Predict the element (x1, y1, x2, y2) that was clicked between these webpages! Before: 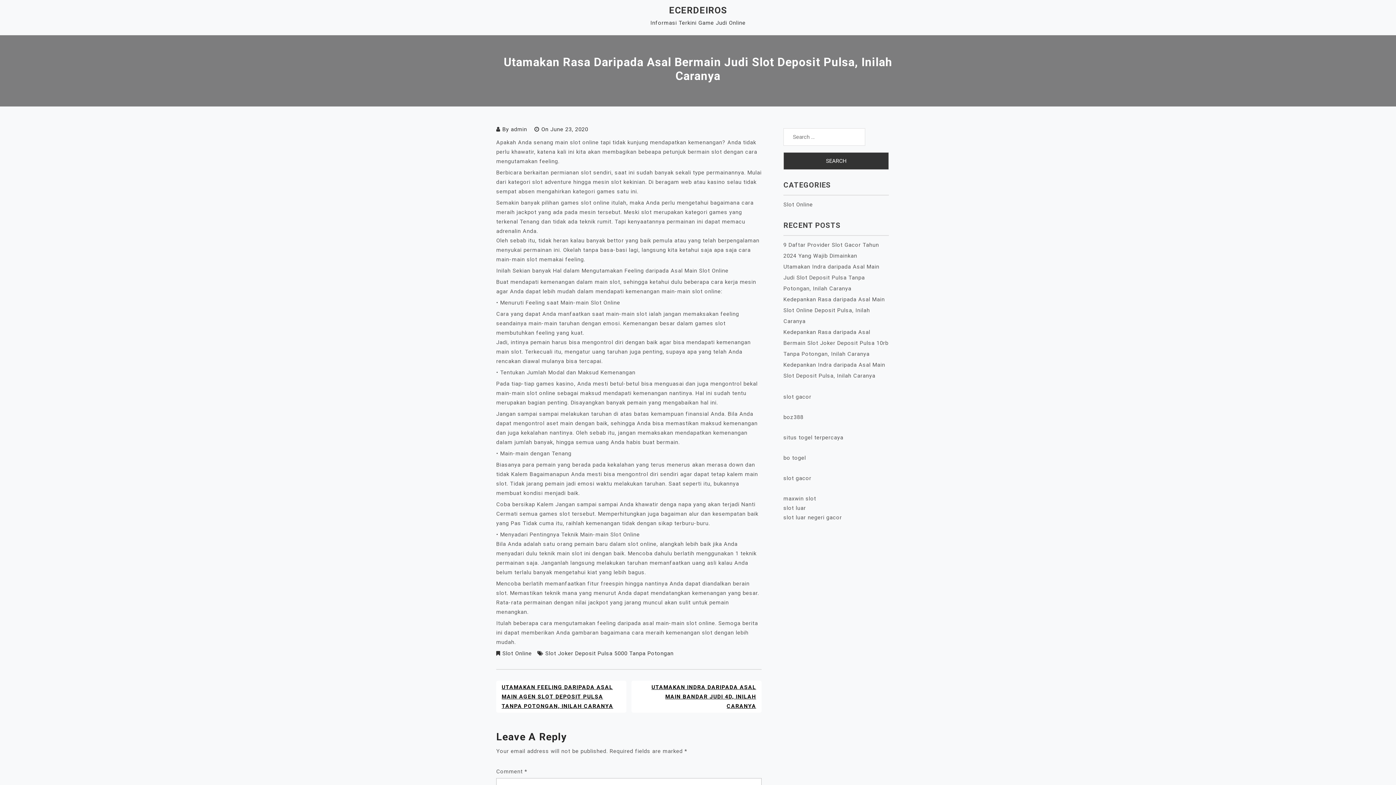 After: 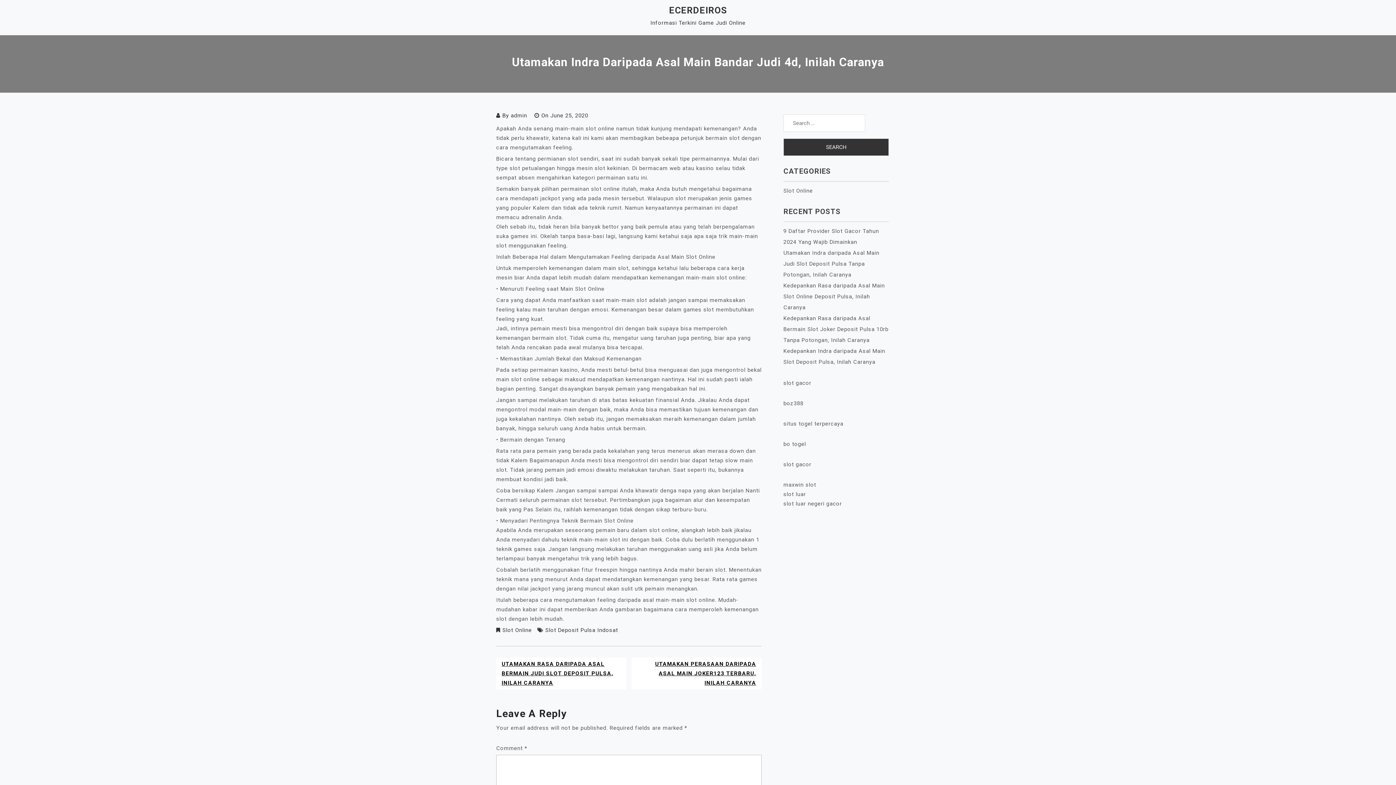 Action: label: UTAMAKAN INDRA DARIPADA ASAL MAIN BANDAR JUDI 4D, INILAH CARANYA bbox: (631, 681, 761, 713)